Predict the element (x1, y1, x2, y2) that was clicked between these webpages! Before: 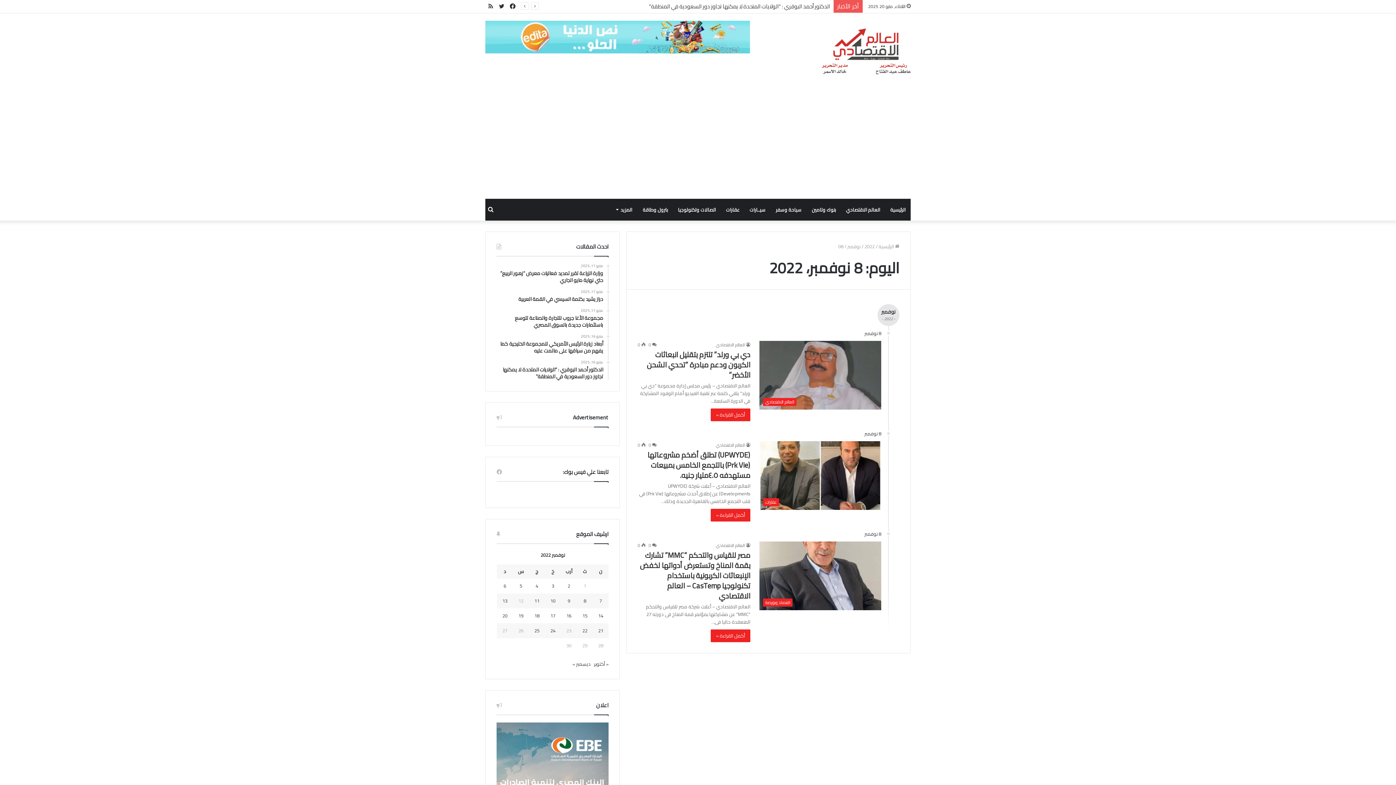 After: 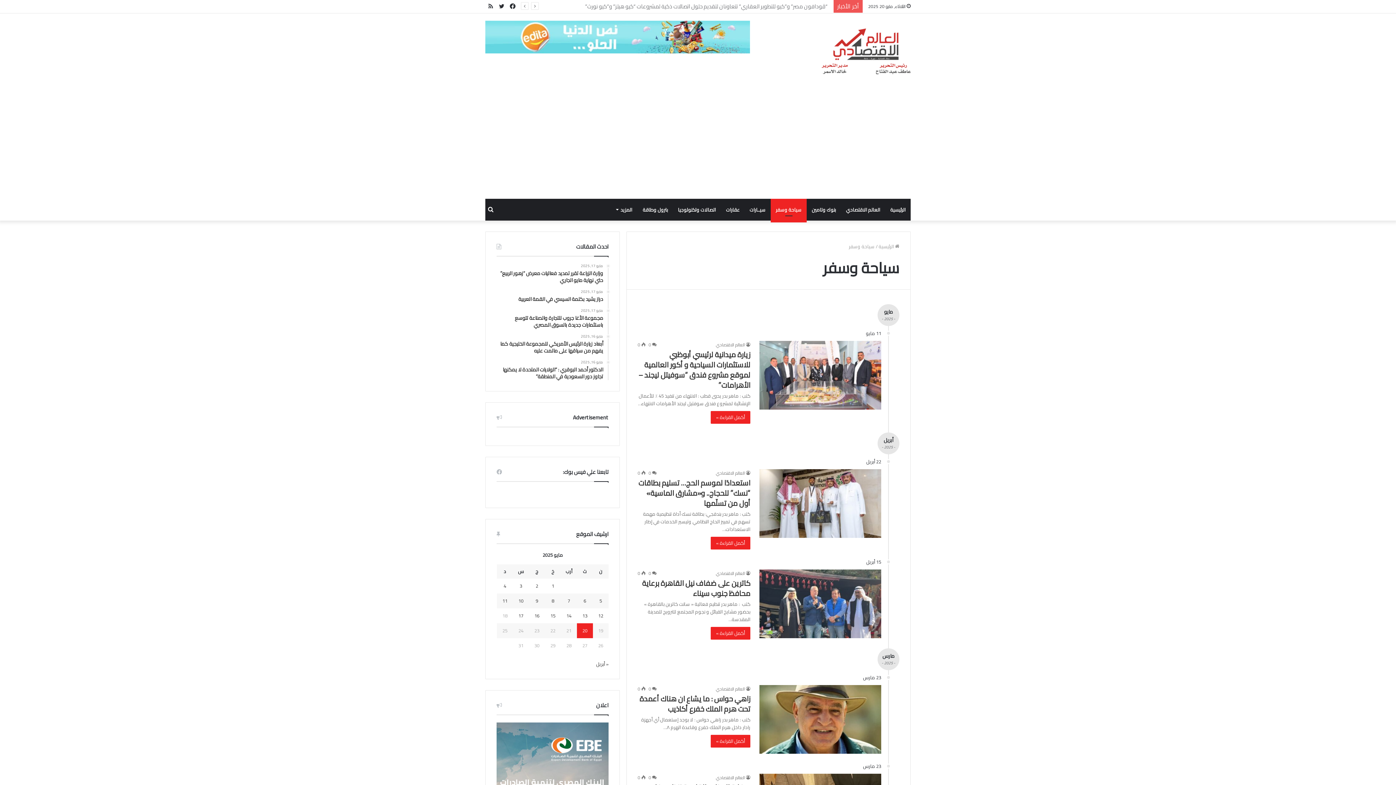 Action: label: سياحة وسفر bbox: (770, 198, 806, 220)